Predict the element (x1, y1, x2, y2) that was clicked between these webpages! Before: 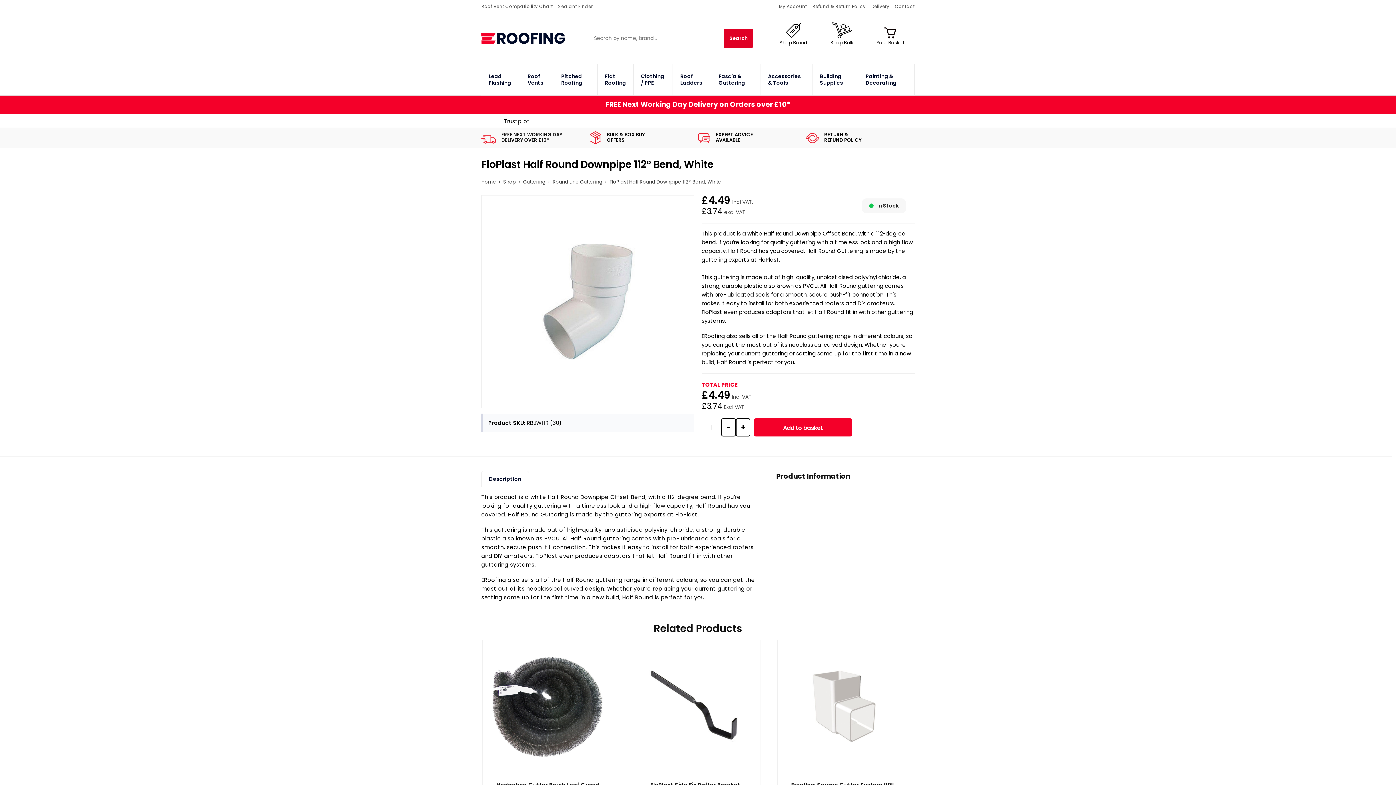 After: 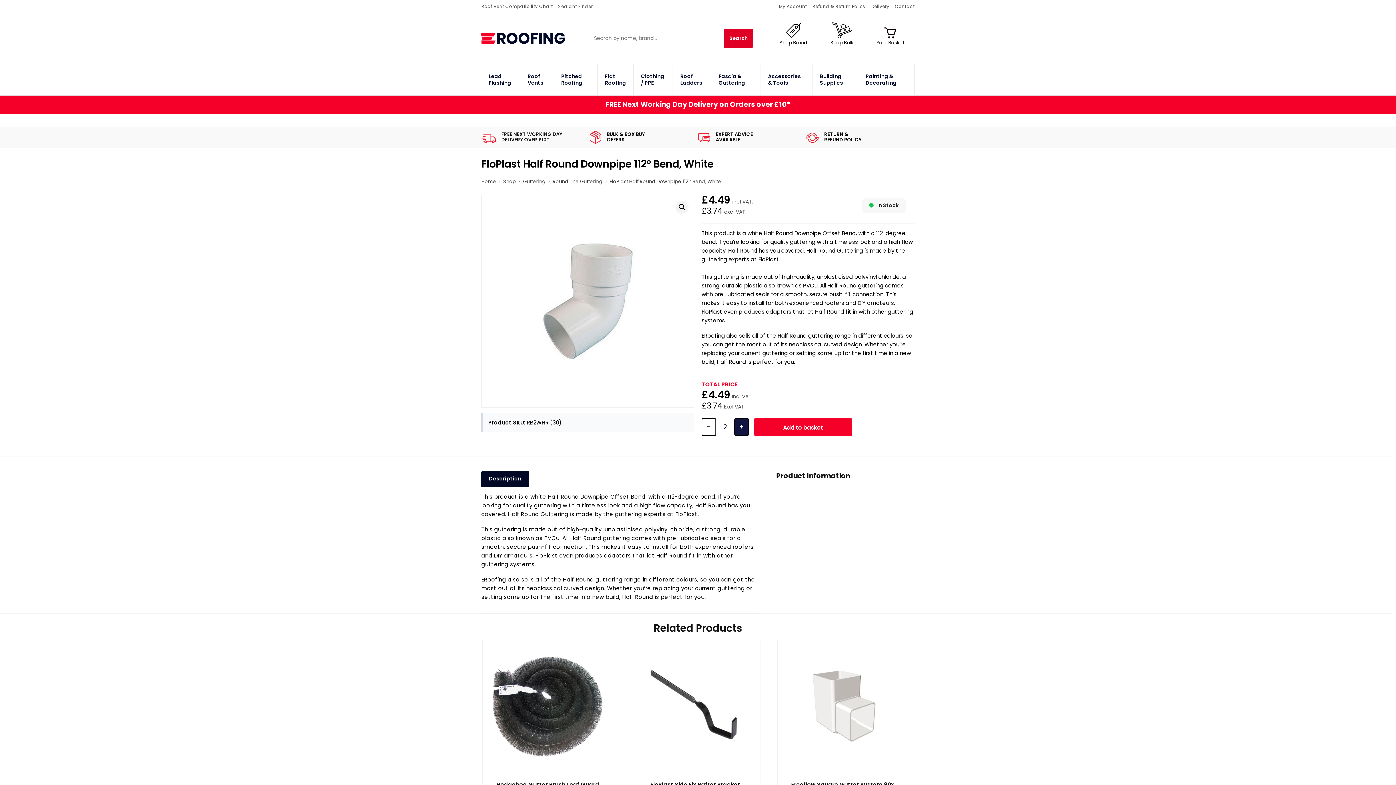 Action: bbox: (736, 418, 750, 436) label: +